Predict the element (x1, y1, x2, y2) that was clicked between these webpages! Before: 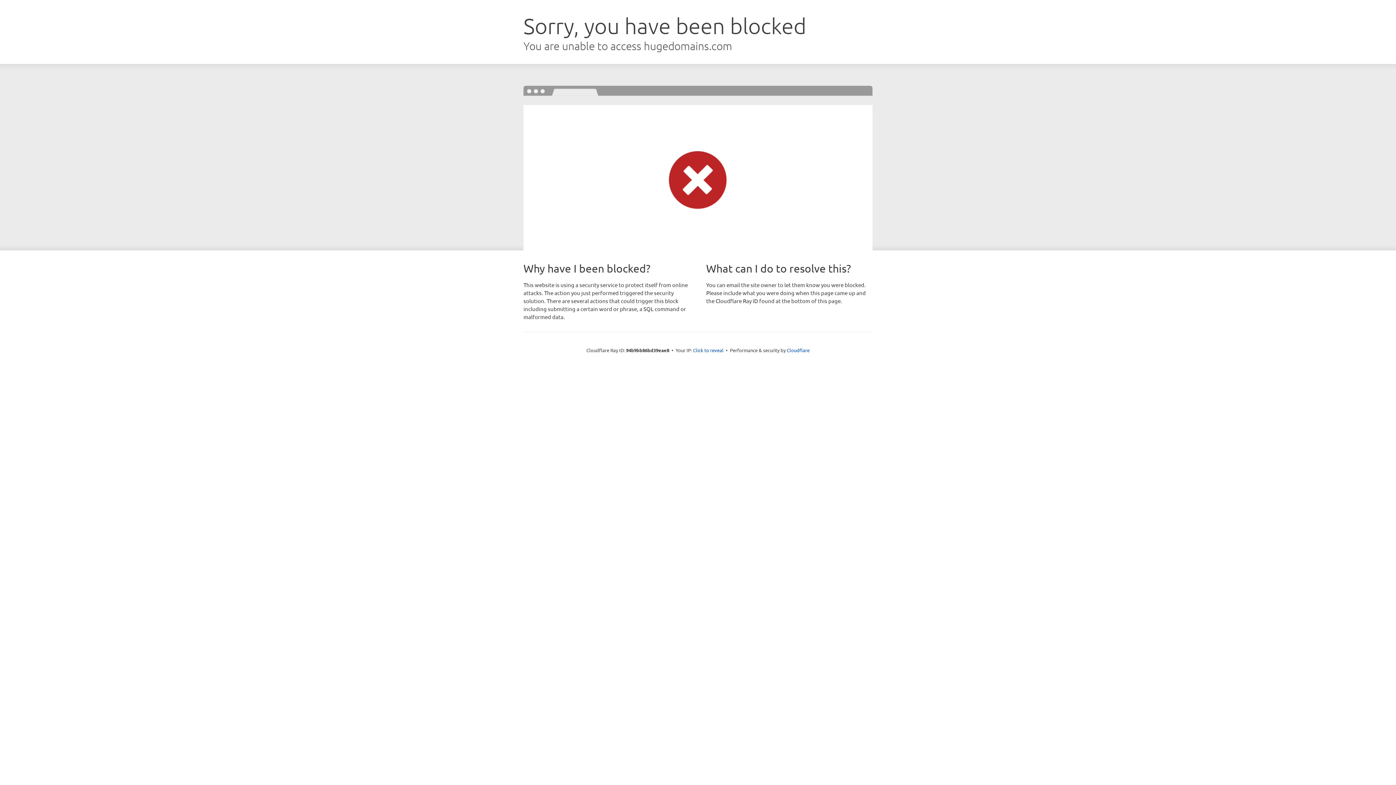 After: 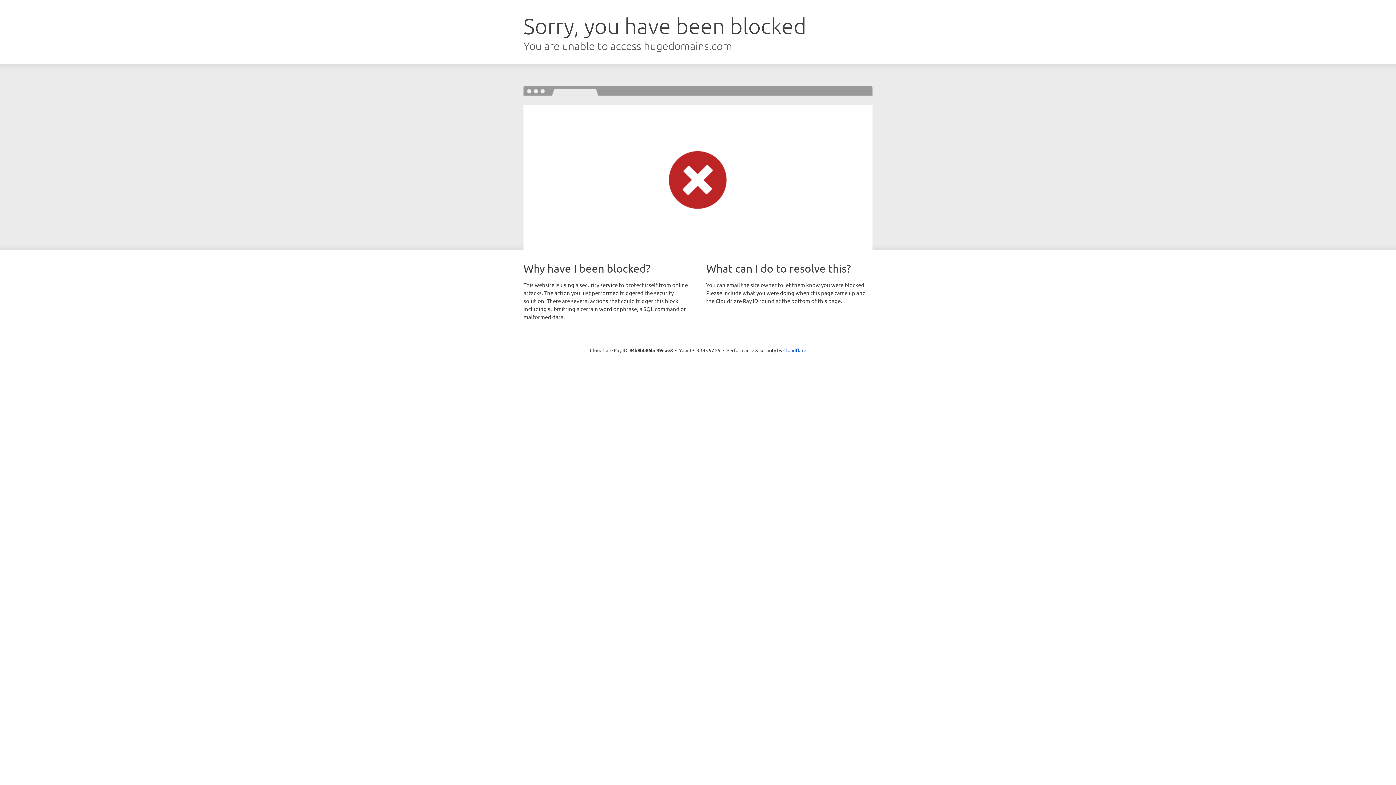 Action: label: Click to reveal bbox: (693, 346, 723, 353)